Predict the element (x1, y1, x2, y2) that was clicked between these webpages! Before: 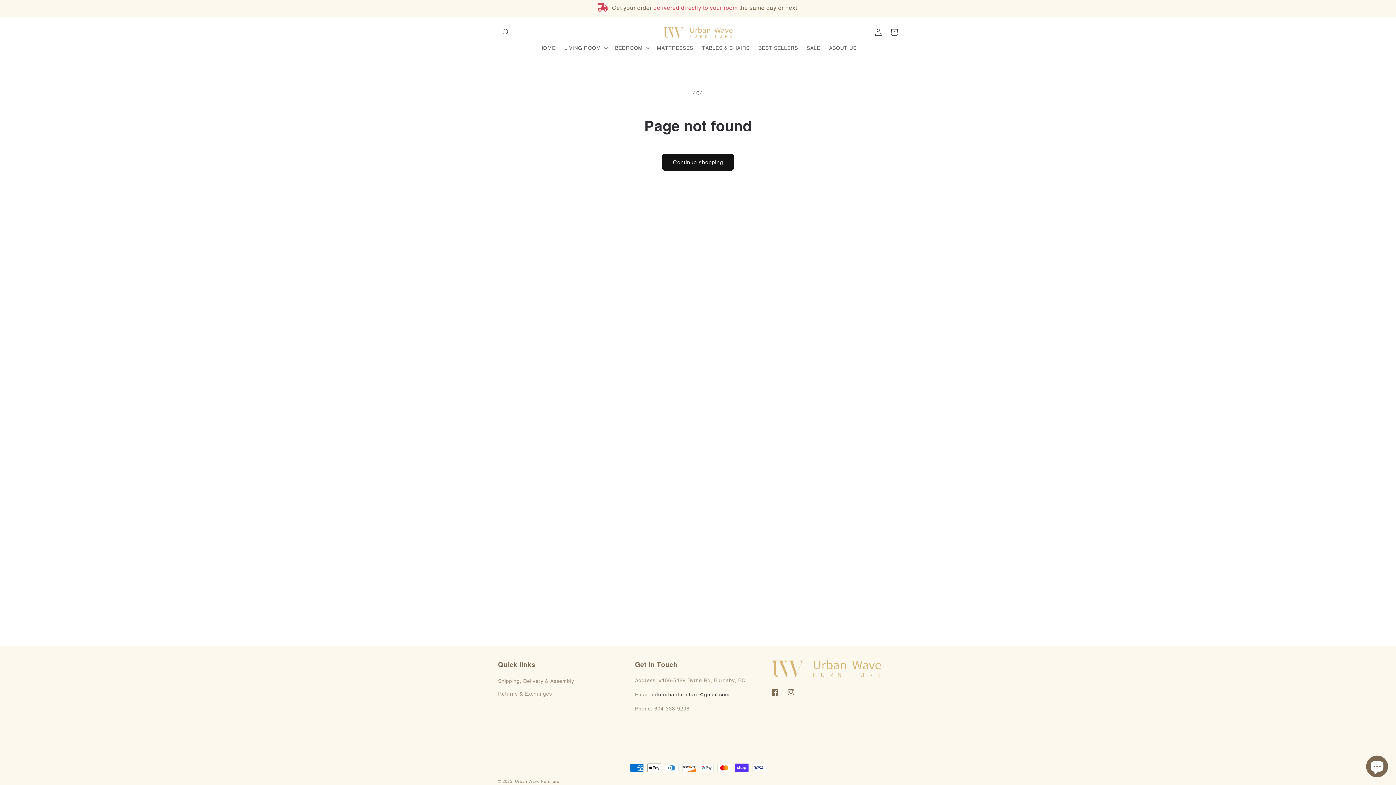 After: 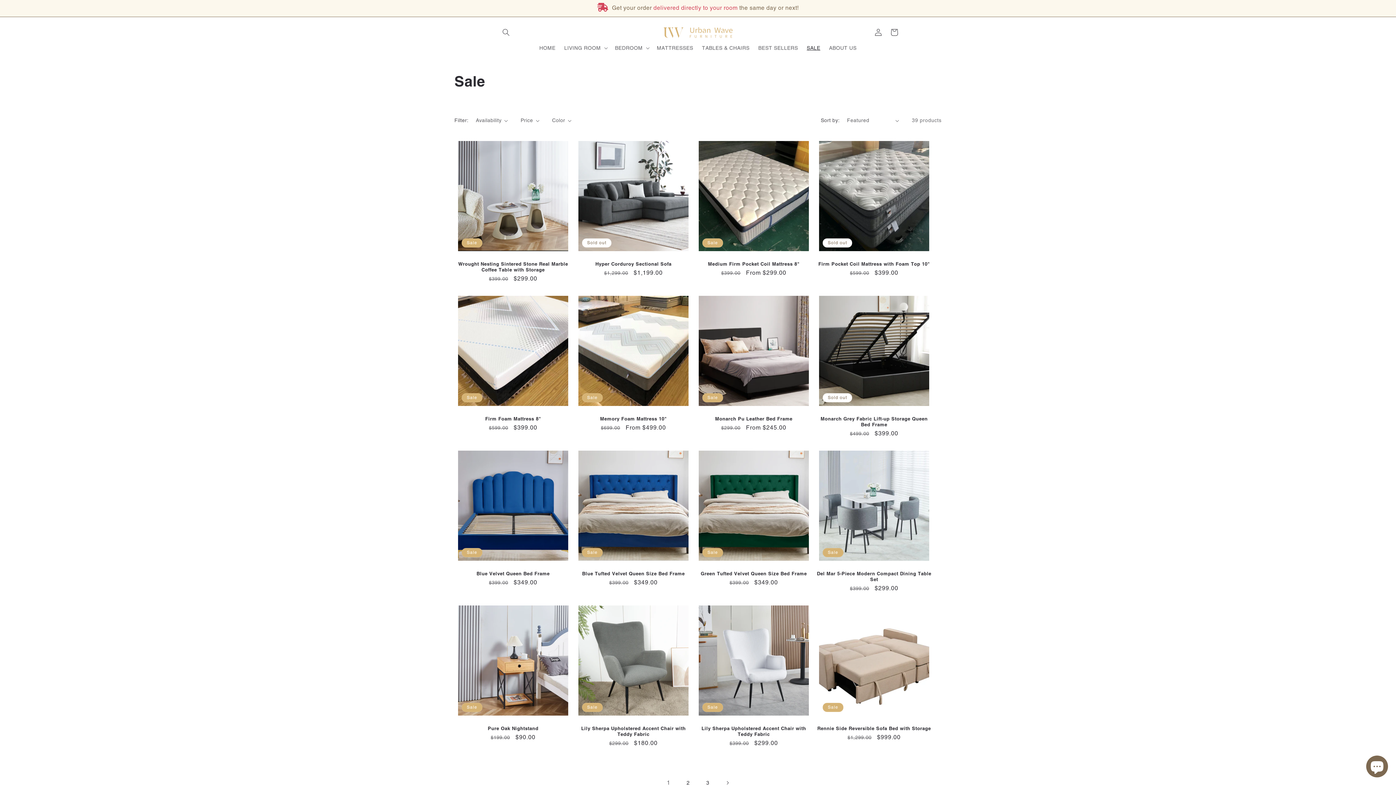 Action: bbox: (802, 40, 824, 55) label: SALE